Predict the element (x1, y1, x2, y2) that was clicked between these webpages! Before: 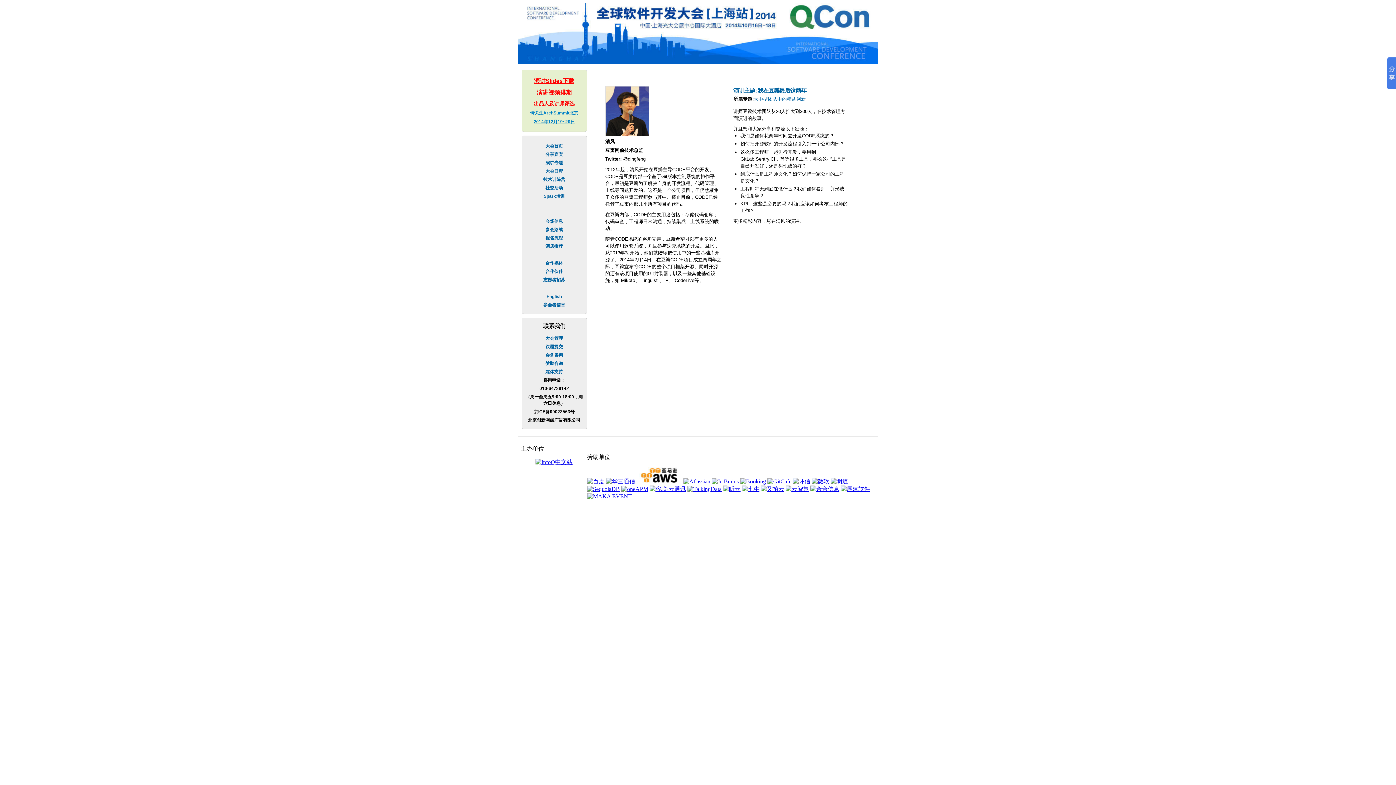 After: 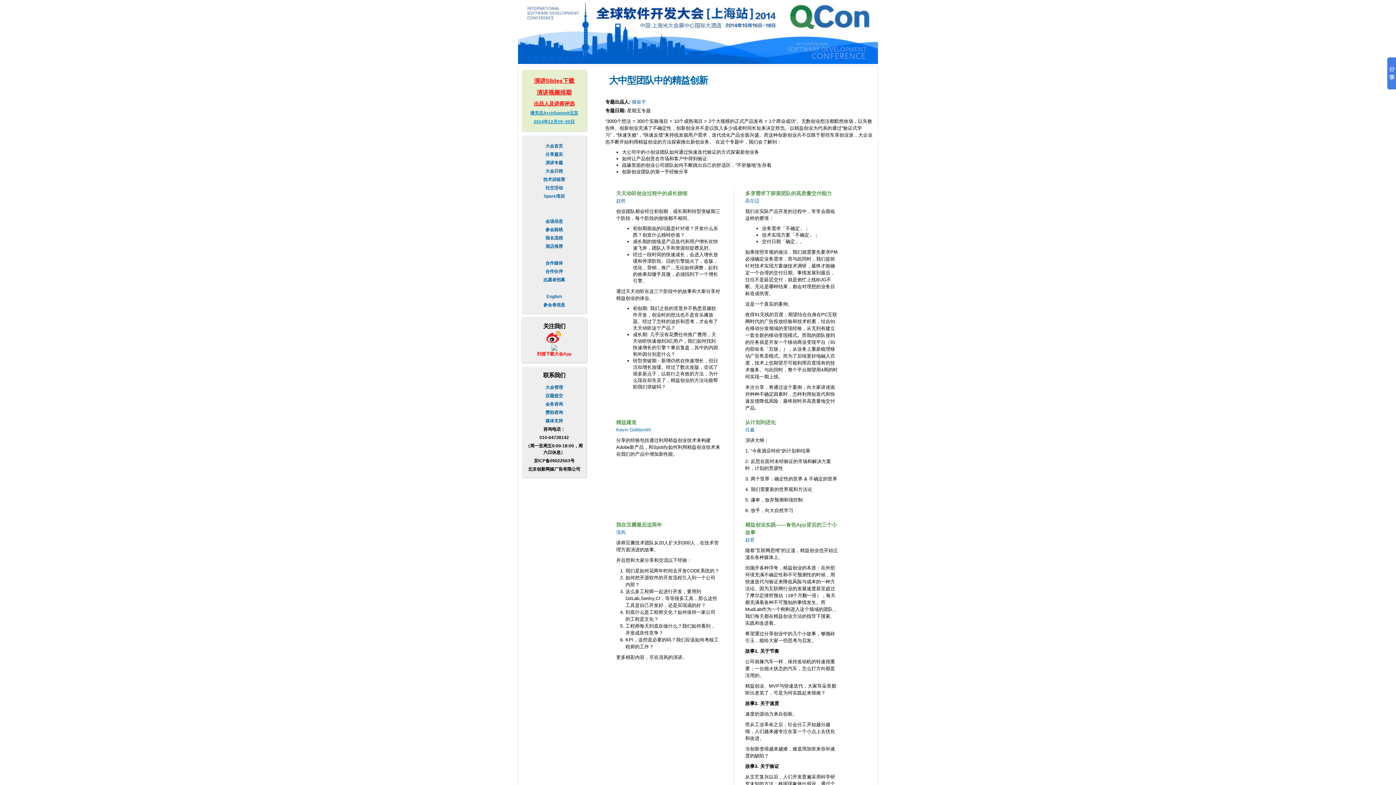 Action: label: 大中型团队中的精益创新 bbox: (753, 96, 805, 101)